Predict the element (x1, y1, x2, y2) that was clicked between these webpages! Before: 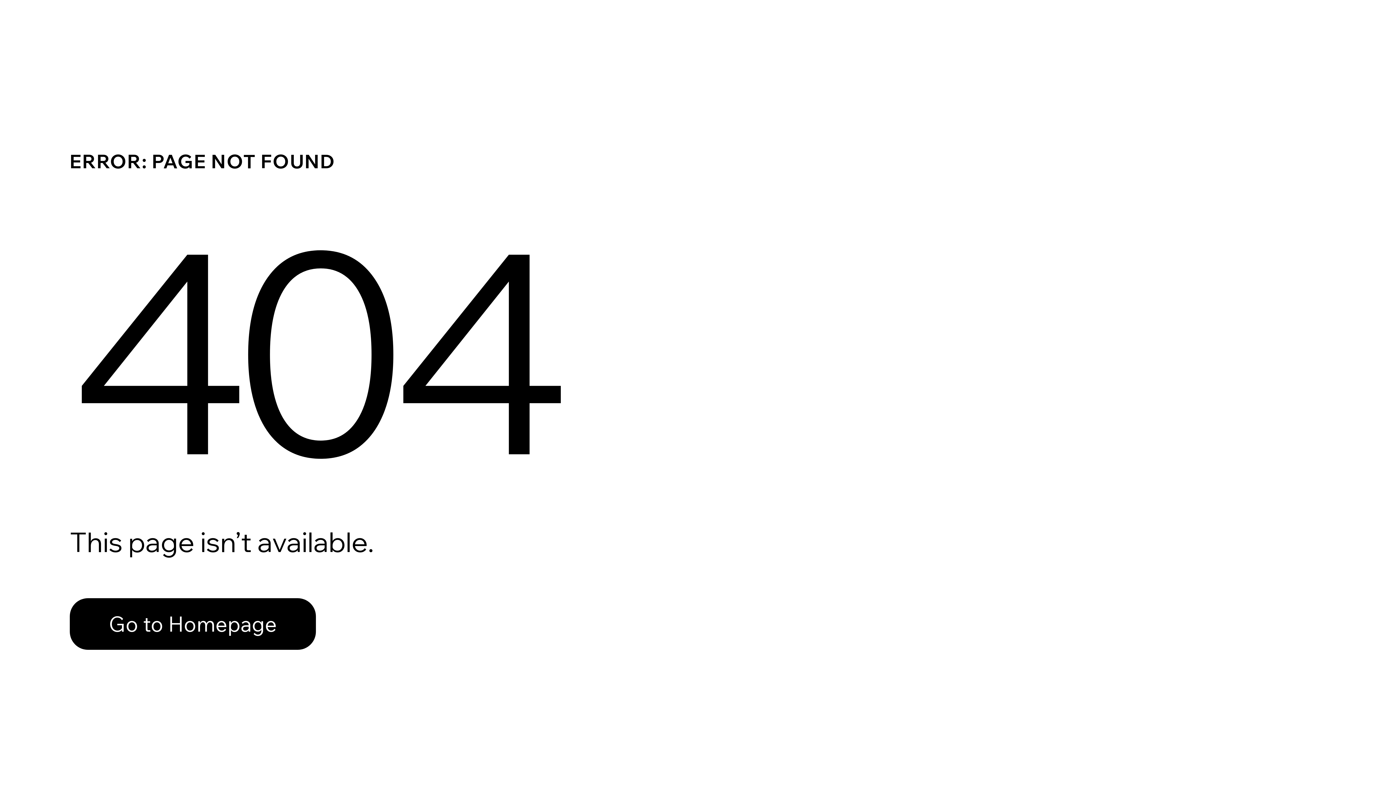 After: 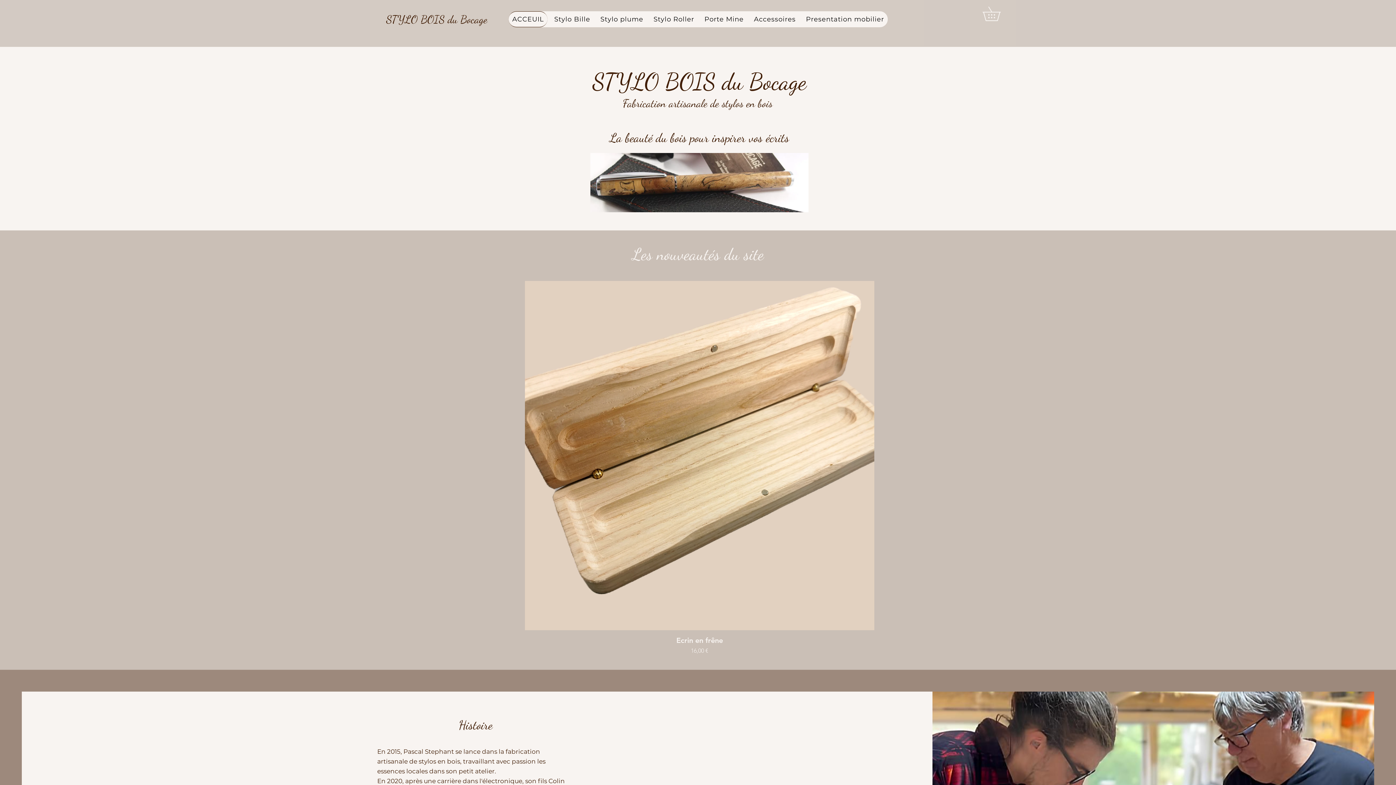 Action: label: Go to Homepage bbox: (69, 598, 316, 650)